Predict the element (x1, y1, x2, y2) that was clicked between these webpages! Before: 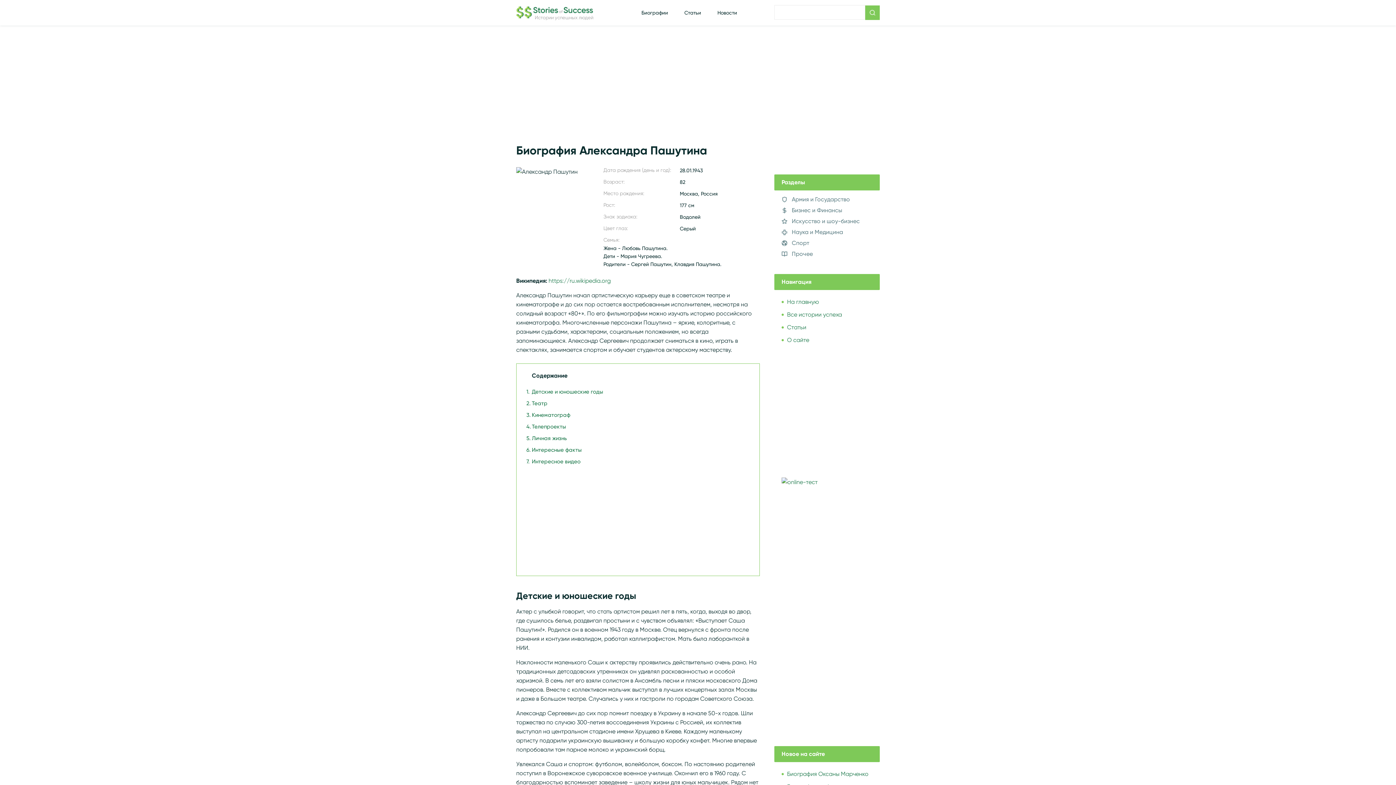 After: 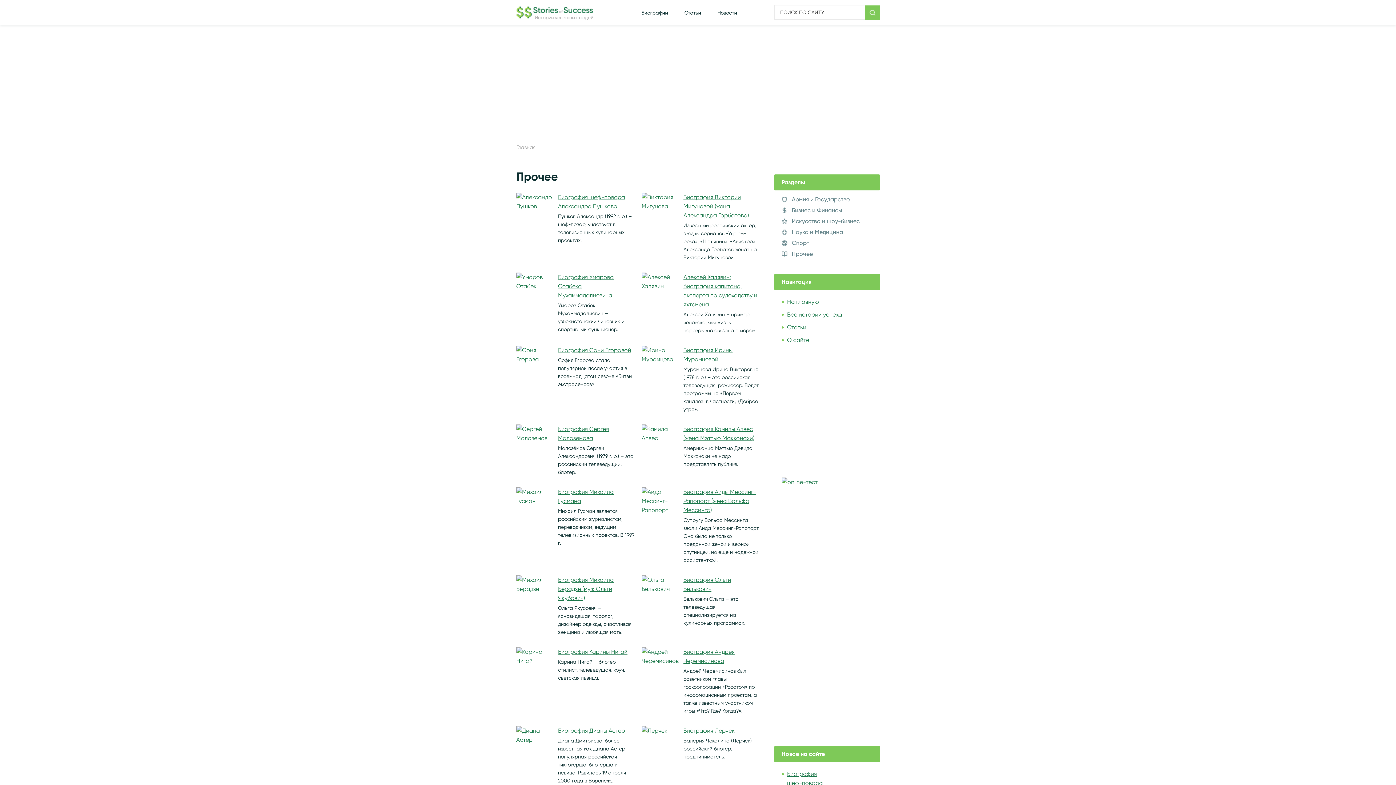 Action: label: Прочее bbox: (781, 248, 876, 259)